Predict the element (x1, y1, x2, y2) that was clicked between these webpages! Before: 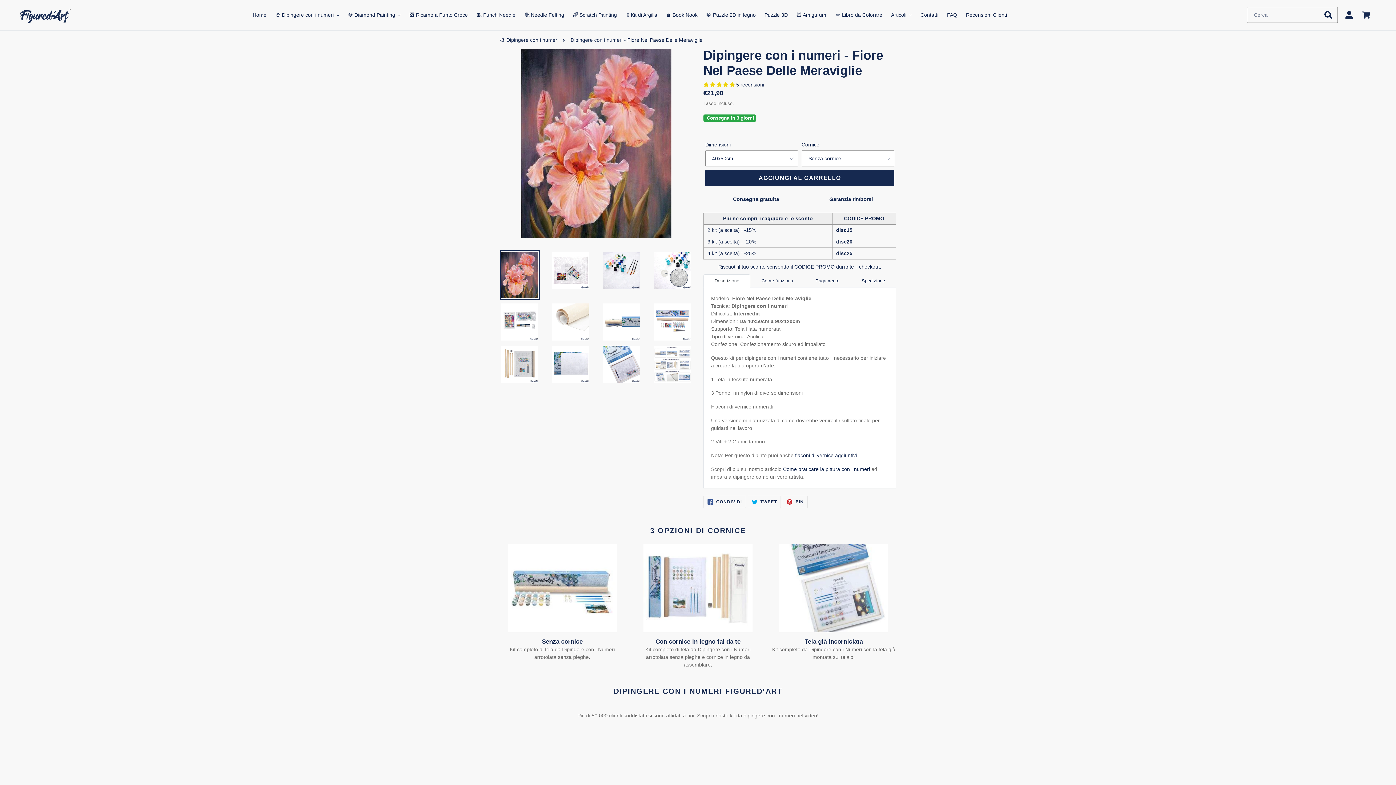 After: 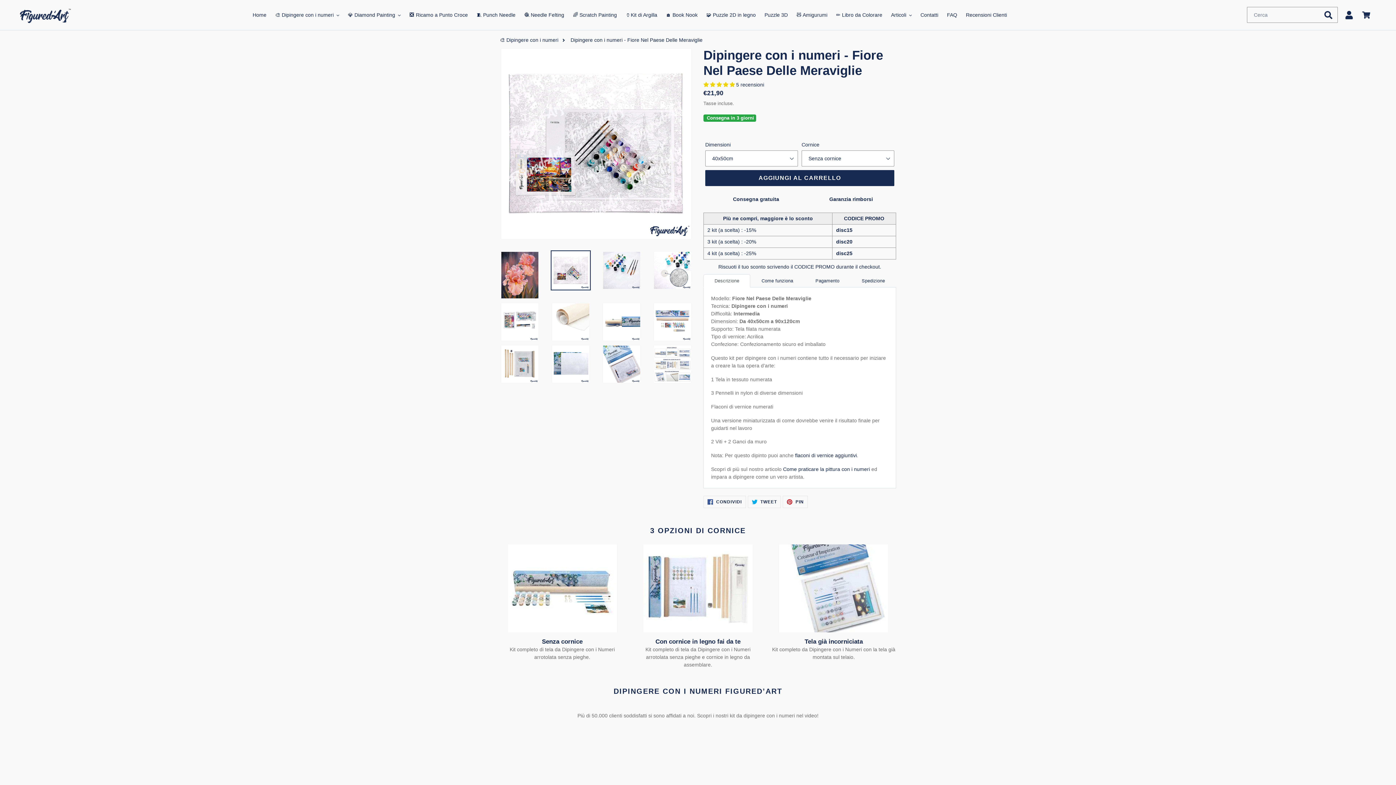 Action: bbox: (550, 250, 590, 290)